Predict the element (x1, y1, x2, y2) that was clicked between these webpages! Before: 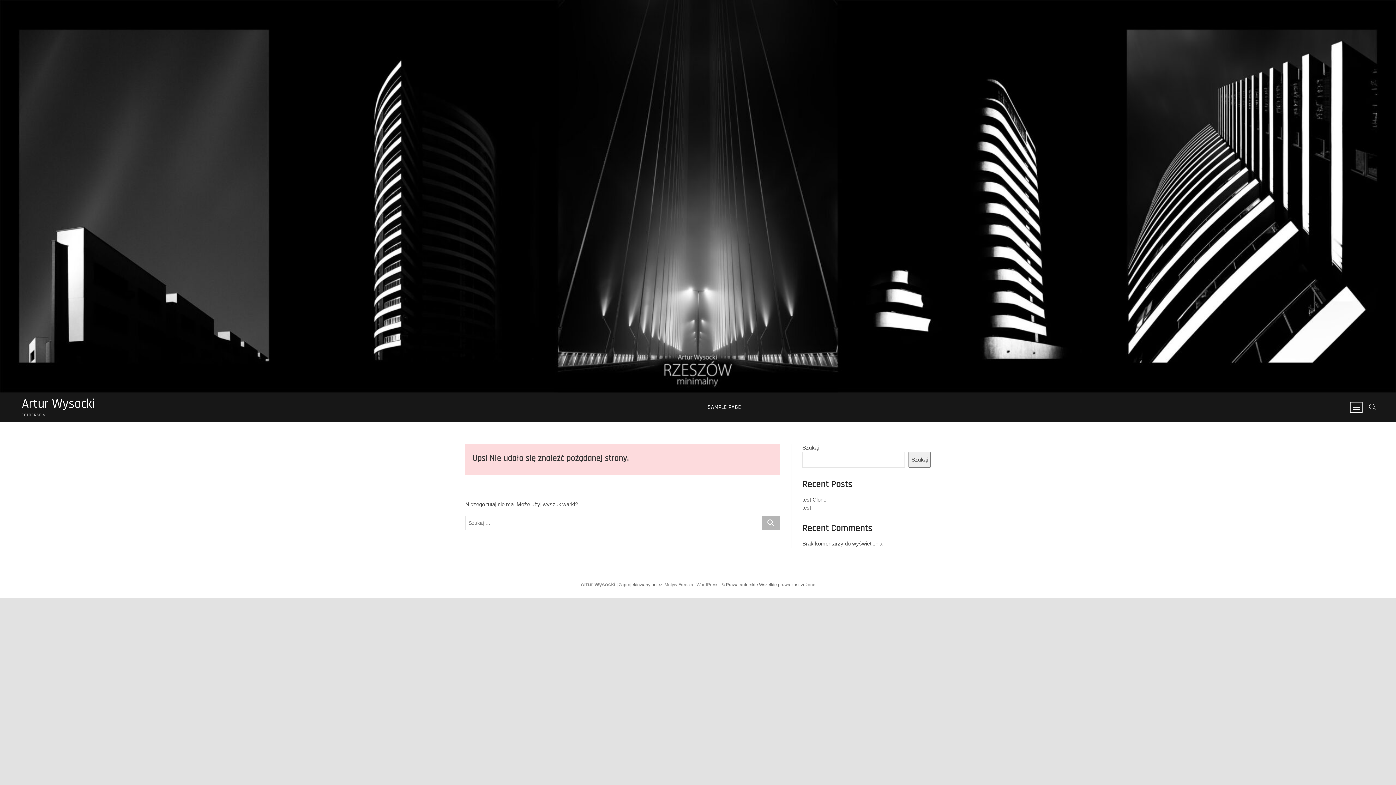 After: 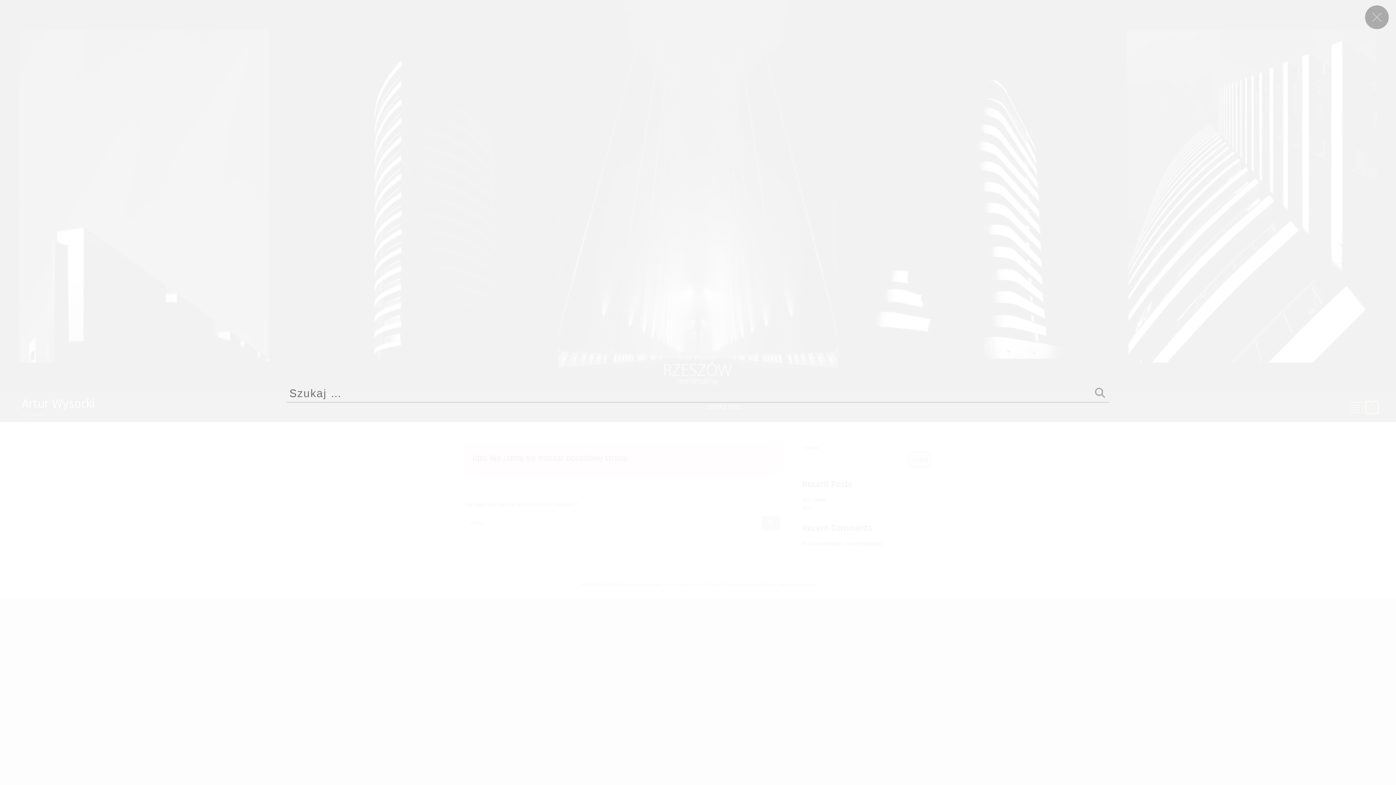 Action: bbox: (1366, 401, 1378, 413)